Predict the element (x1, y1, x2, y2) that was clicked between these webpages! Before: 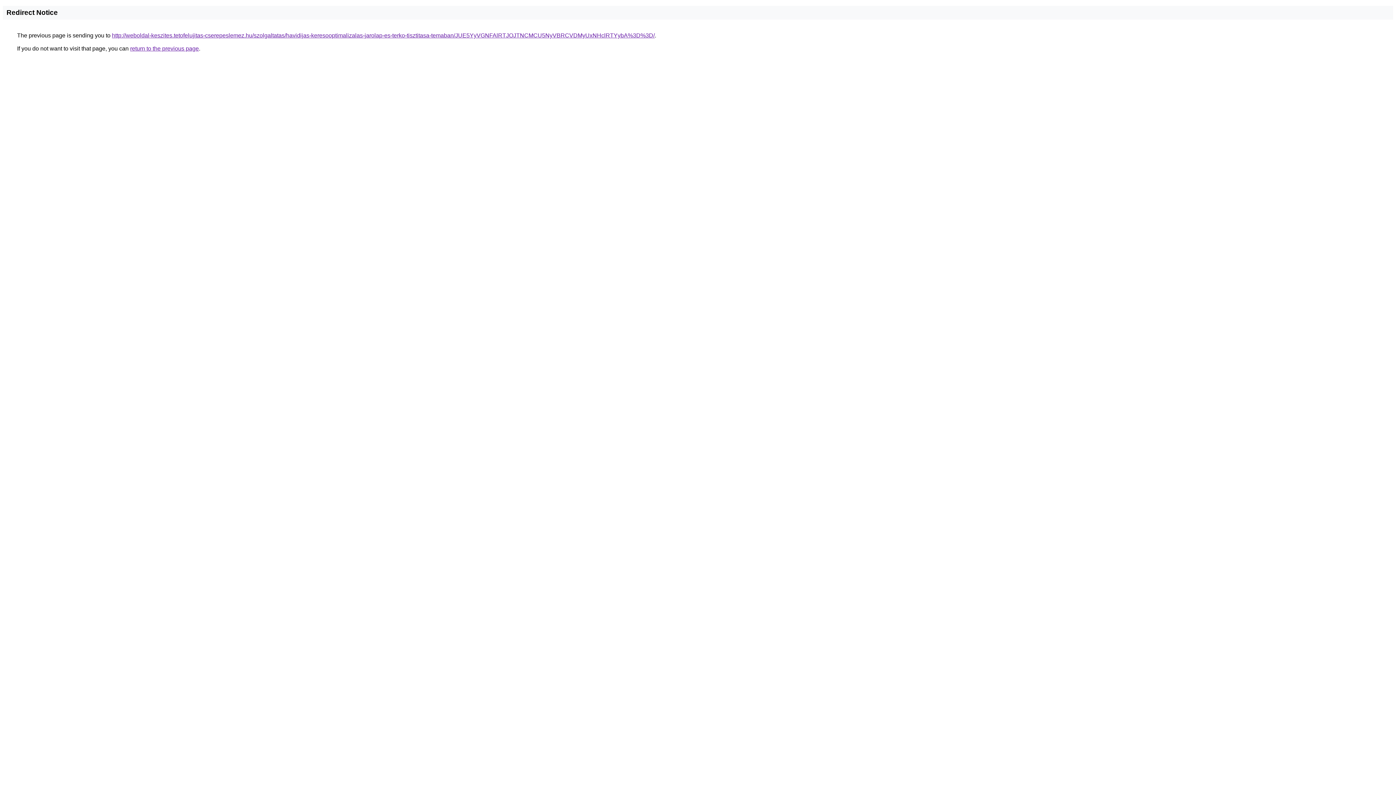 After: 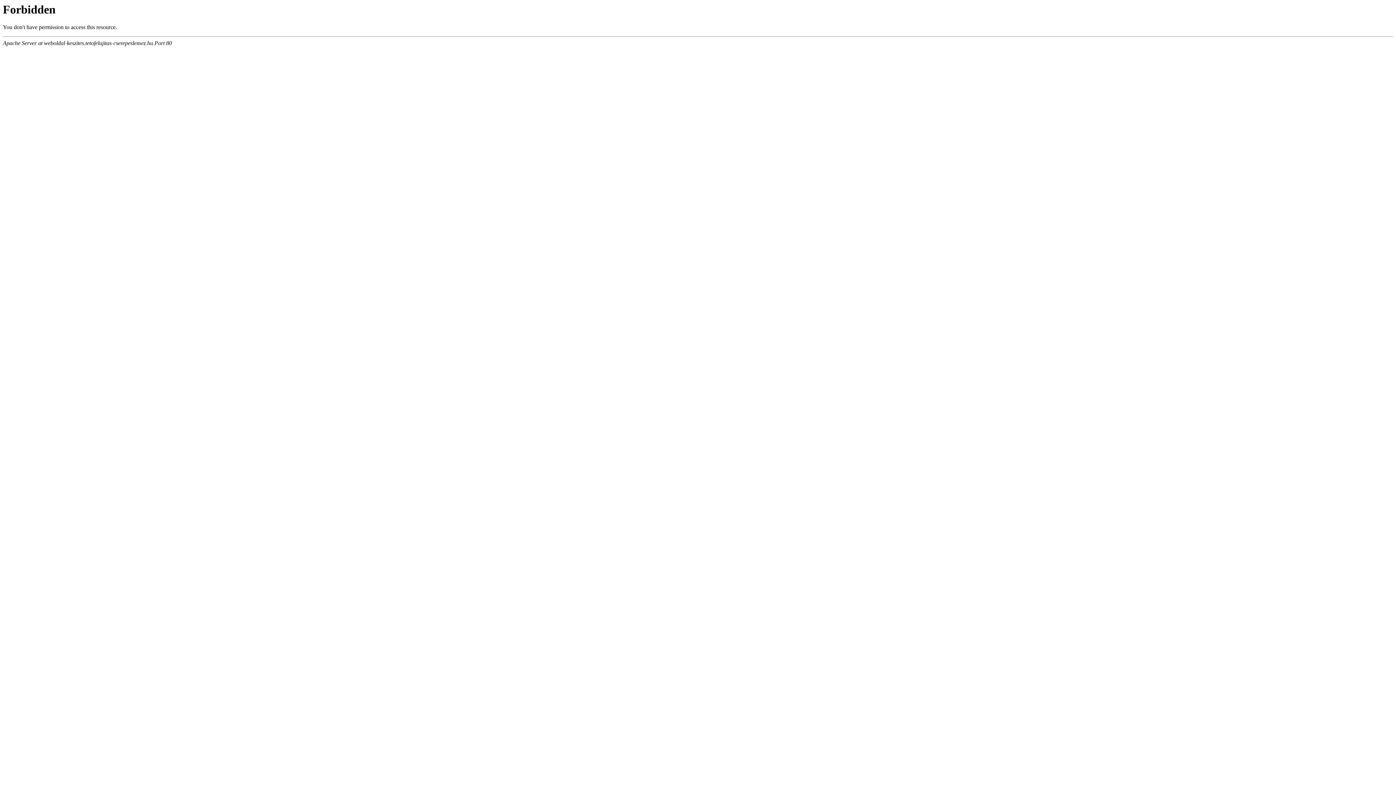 Action: bbox: (112, 32, 654, 38) label: http://weboldal-keszites.tetofelujitas-cserepeslemez.hu/szolgaltatas/havidijas-keresooptimalizalas-jarolap-es-terko-tisztitasa-temaban/JUE5YyVGNFAlRTJOJTNCMCU5NyVBRCVDMyUxNHclRTYybA%3D%3D/